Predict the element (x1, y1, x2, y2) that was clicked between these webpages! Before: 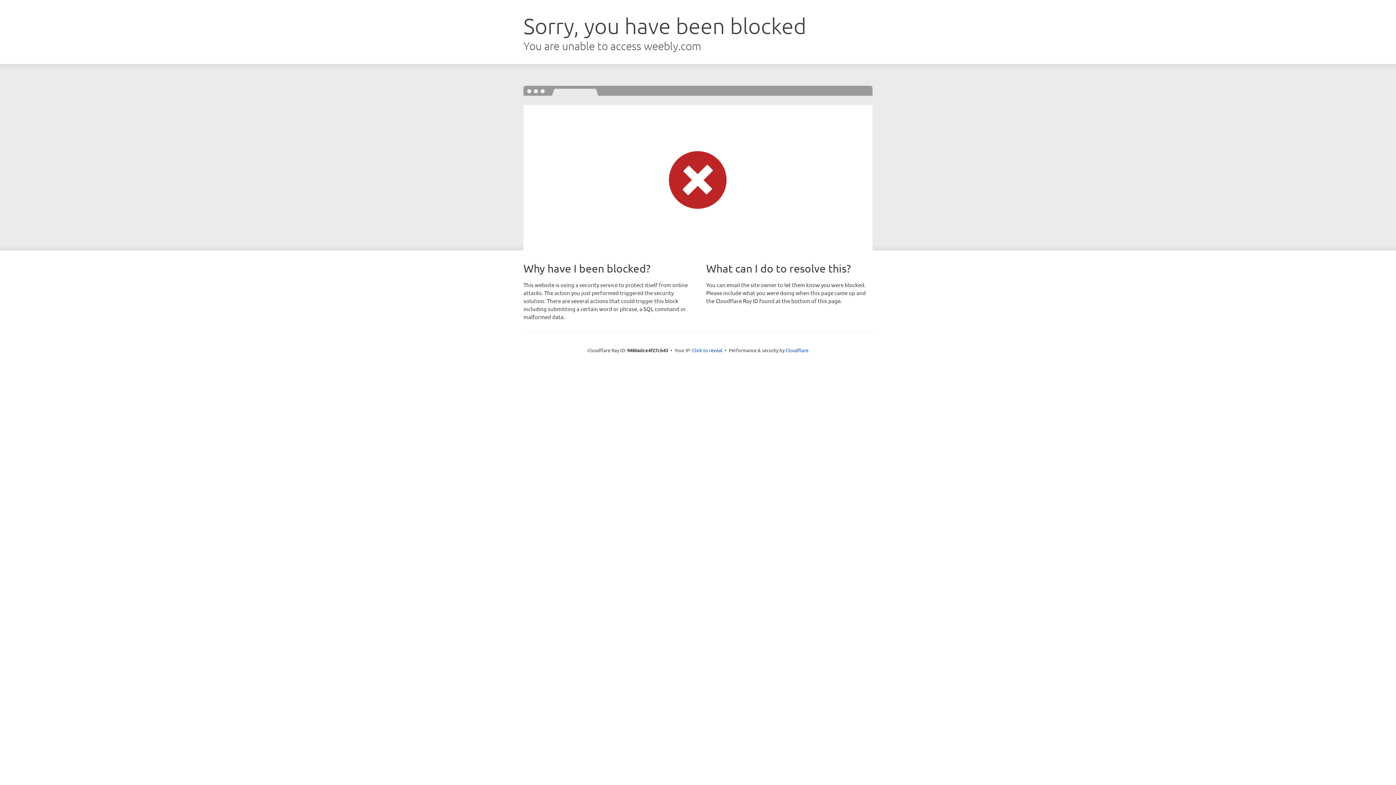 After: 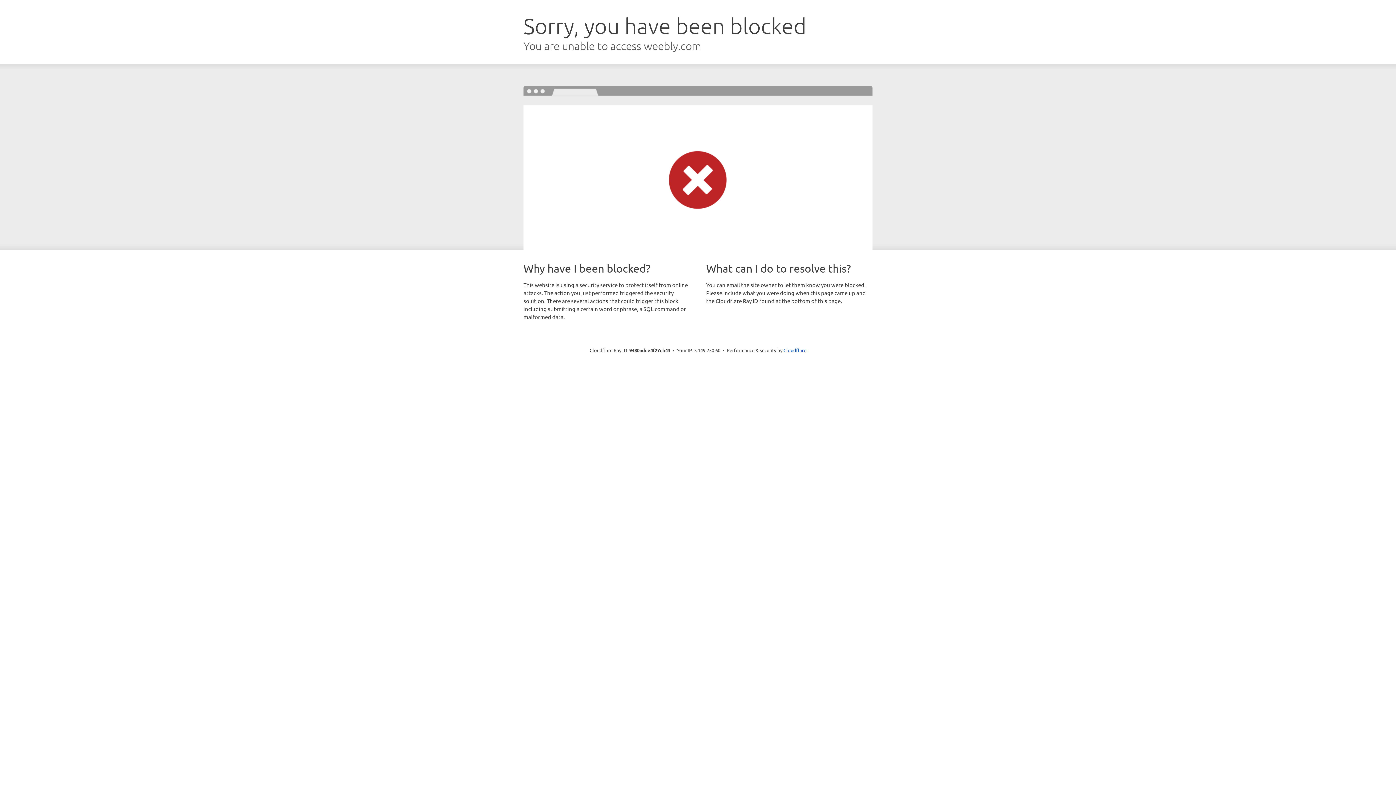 Action: label: Click to reveal bbox: (692, 346, 722, 353)